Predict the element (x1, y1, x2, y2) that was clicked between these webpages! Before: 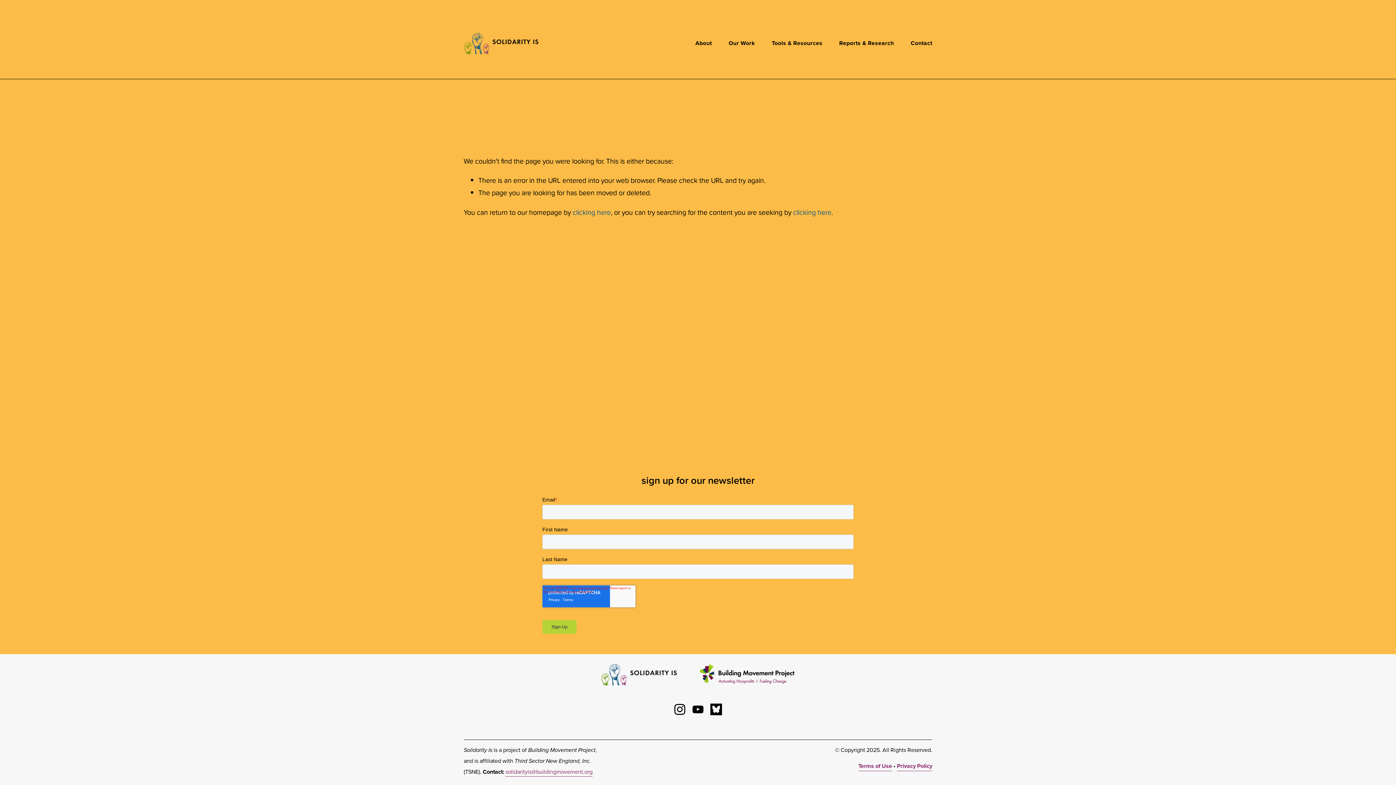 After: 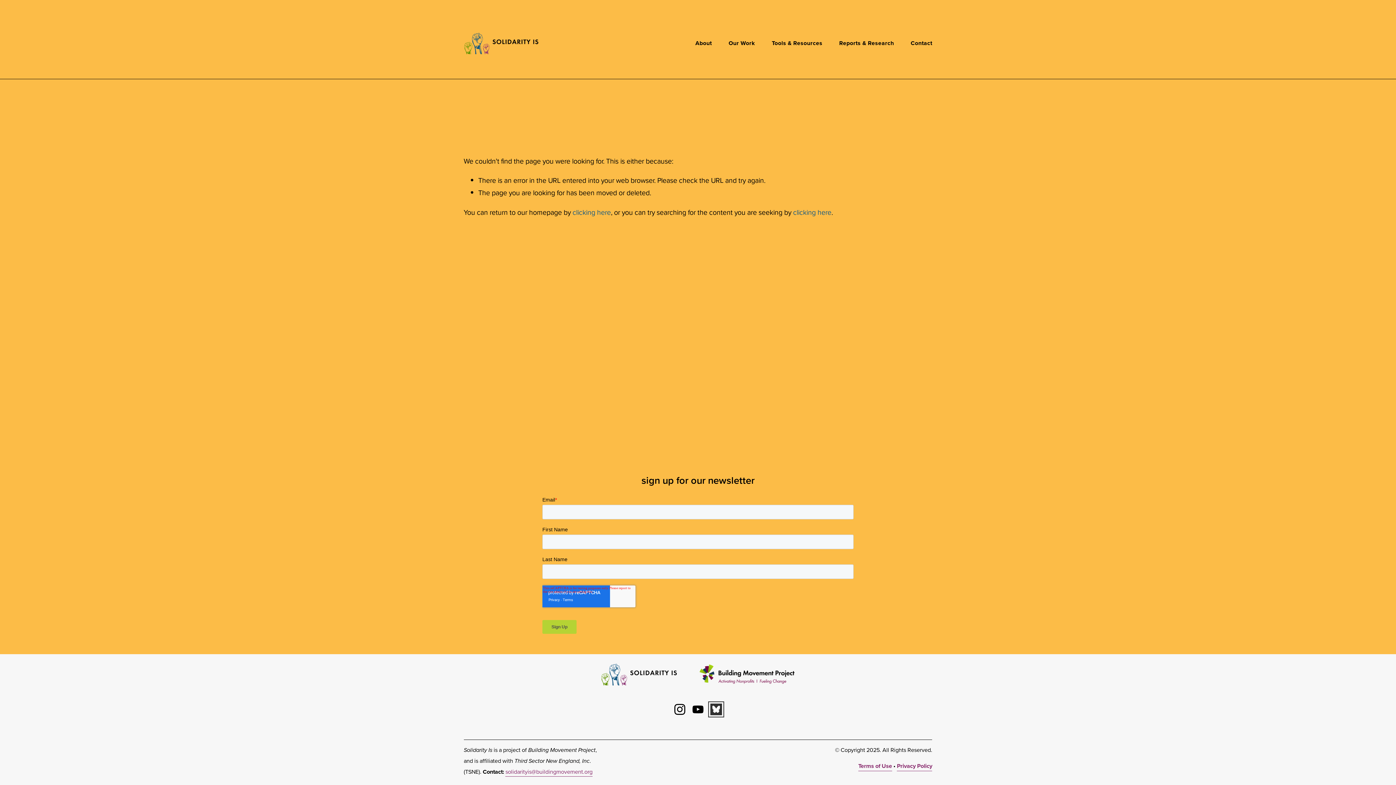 Action: bbox: (710, 704, 722, 715) label: URL